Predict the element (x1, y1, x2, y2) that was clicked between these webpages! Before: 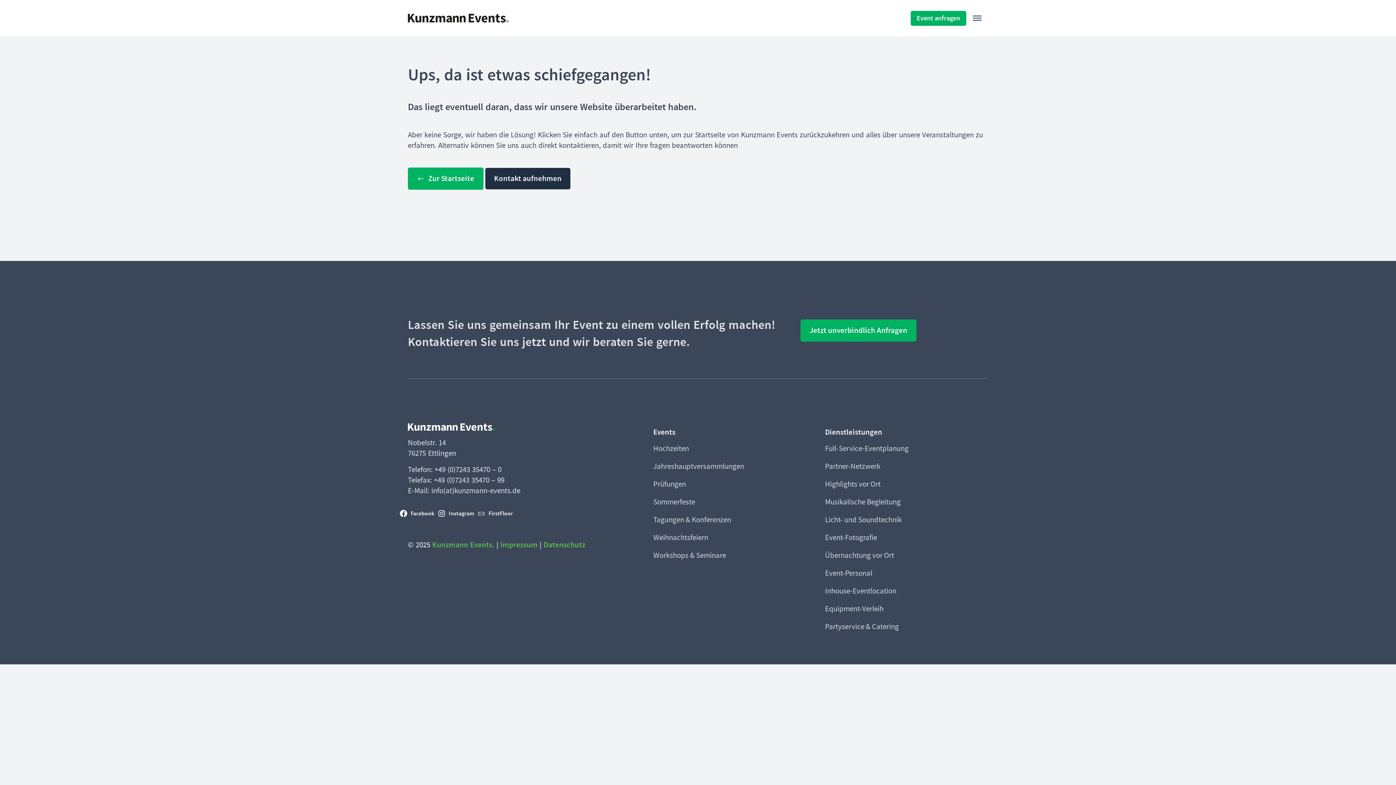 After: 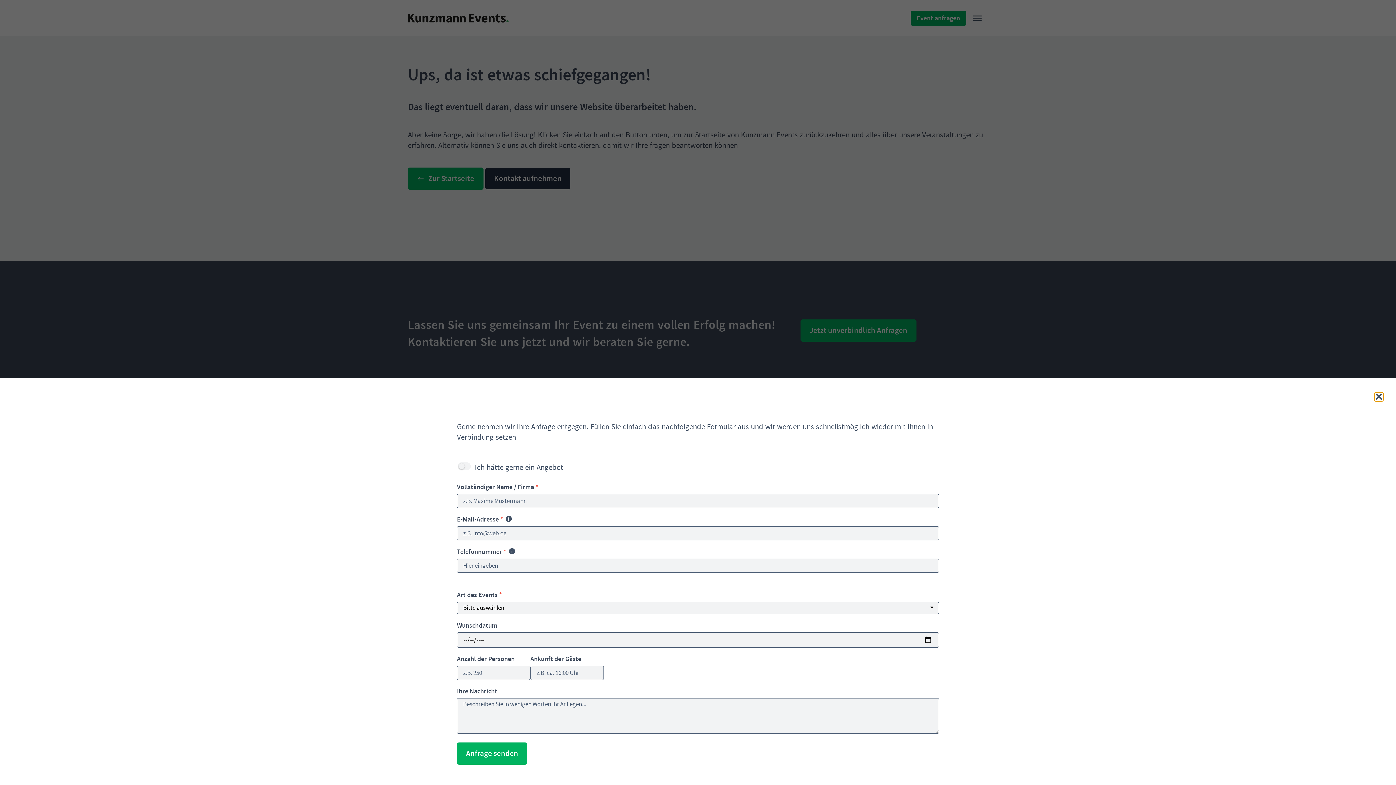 Action: bbox: (910, 10, 966, 25) label: Zeige Popup 'Eventanfrage'